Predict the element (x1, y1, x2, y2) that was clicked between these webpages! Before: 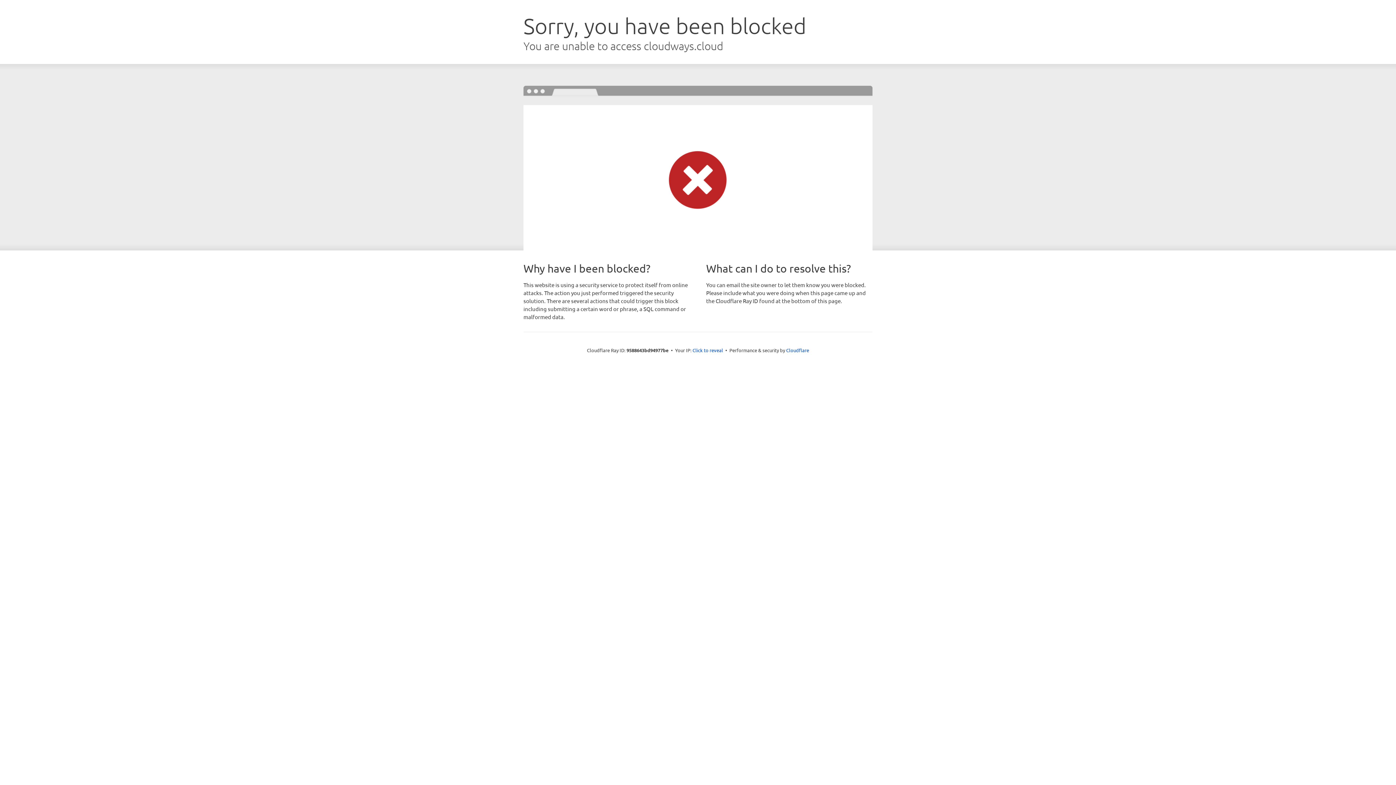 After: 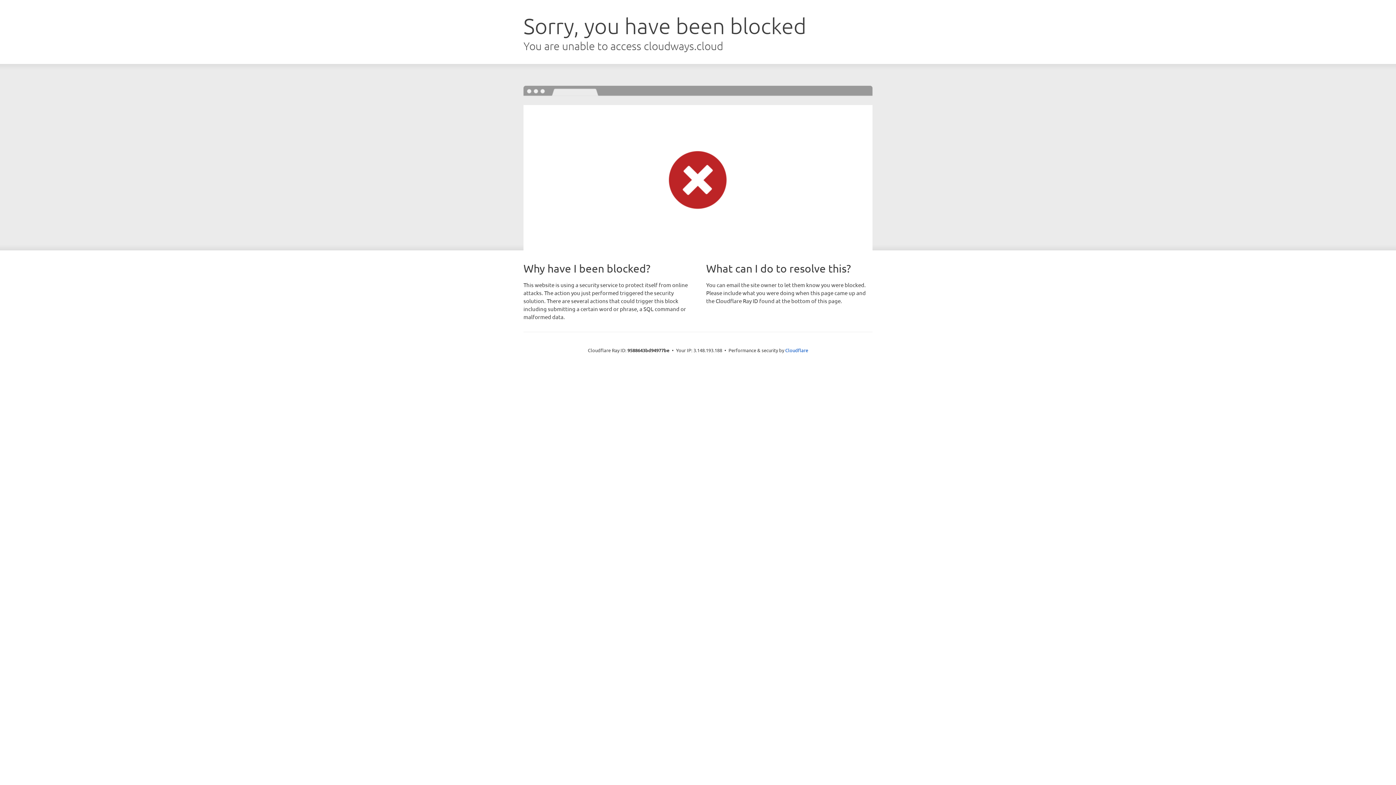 Action: label: Click to reveal bbox: (692, 346, 723, 353)